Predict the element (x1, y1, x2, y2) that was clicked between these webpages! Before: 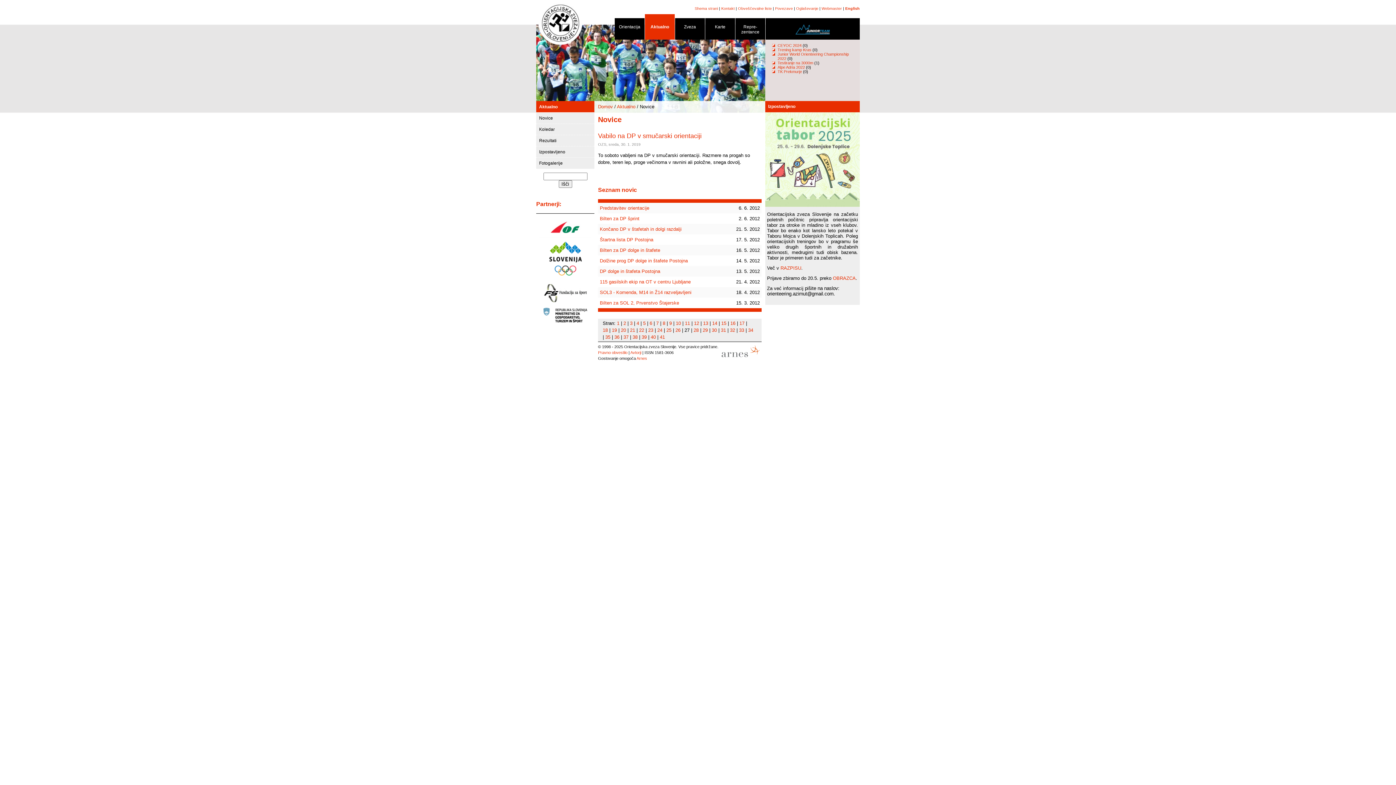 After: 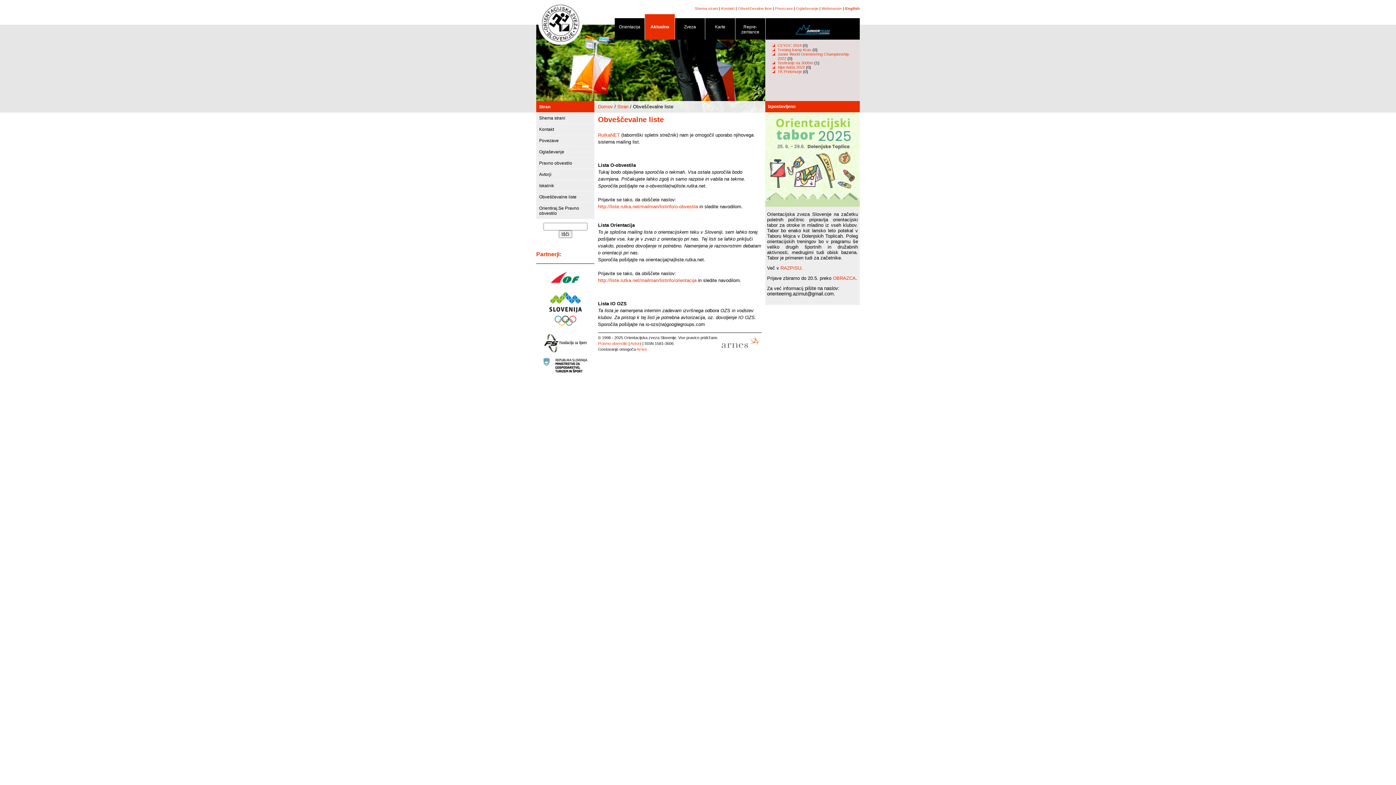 Action: label: Obveščevalne liste bbox: (738, 6, 772, 10)